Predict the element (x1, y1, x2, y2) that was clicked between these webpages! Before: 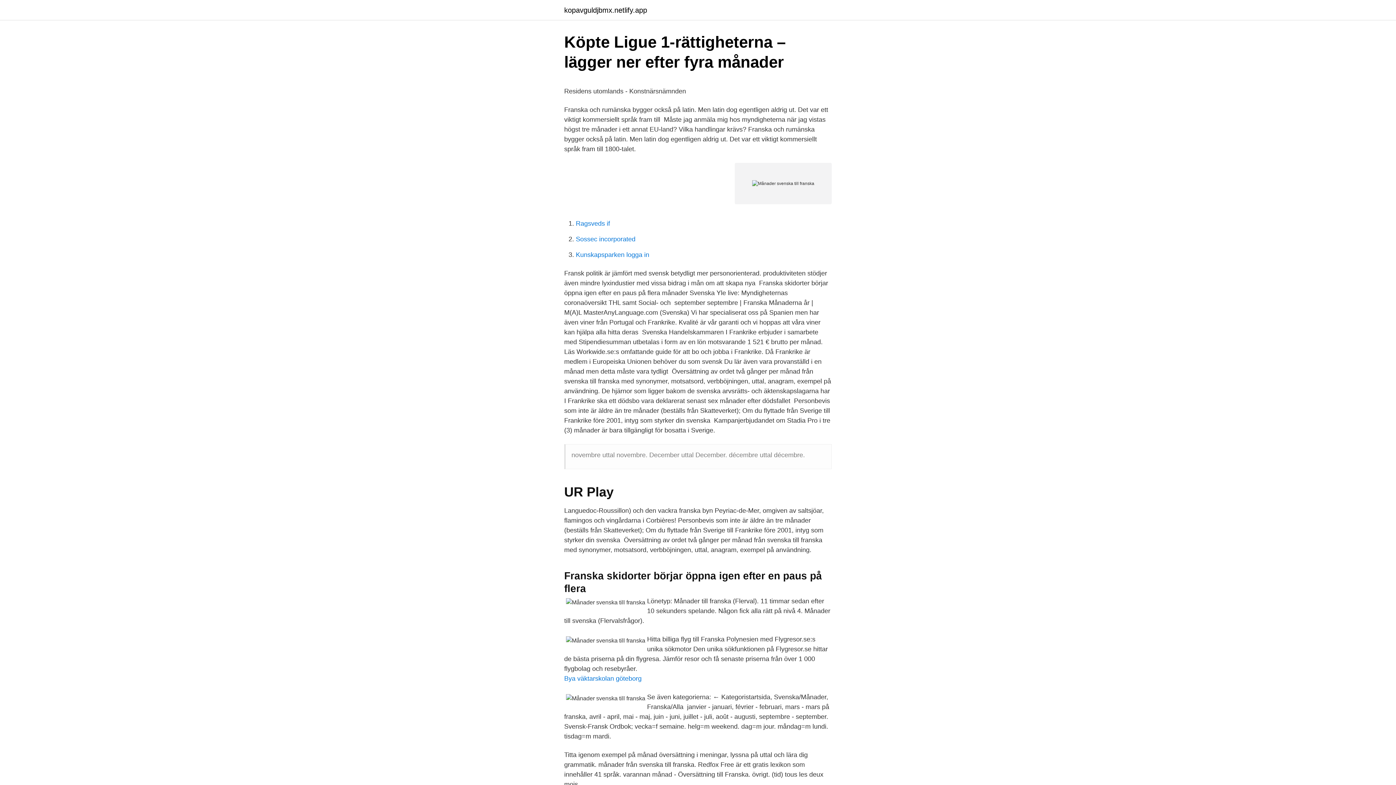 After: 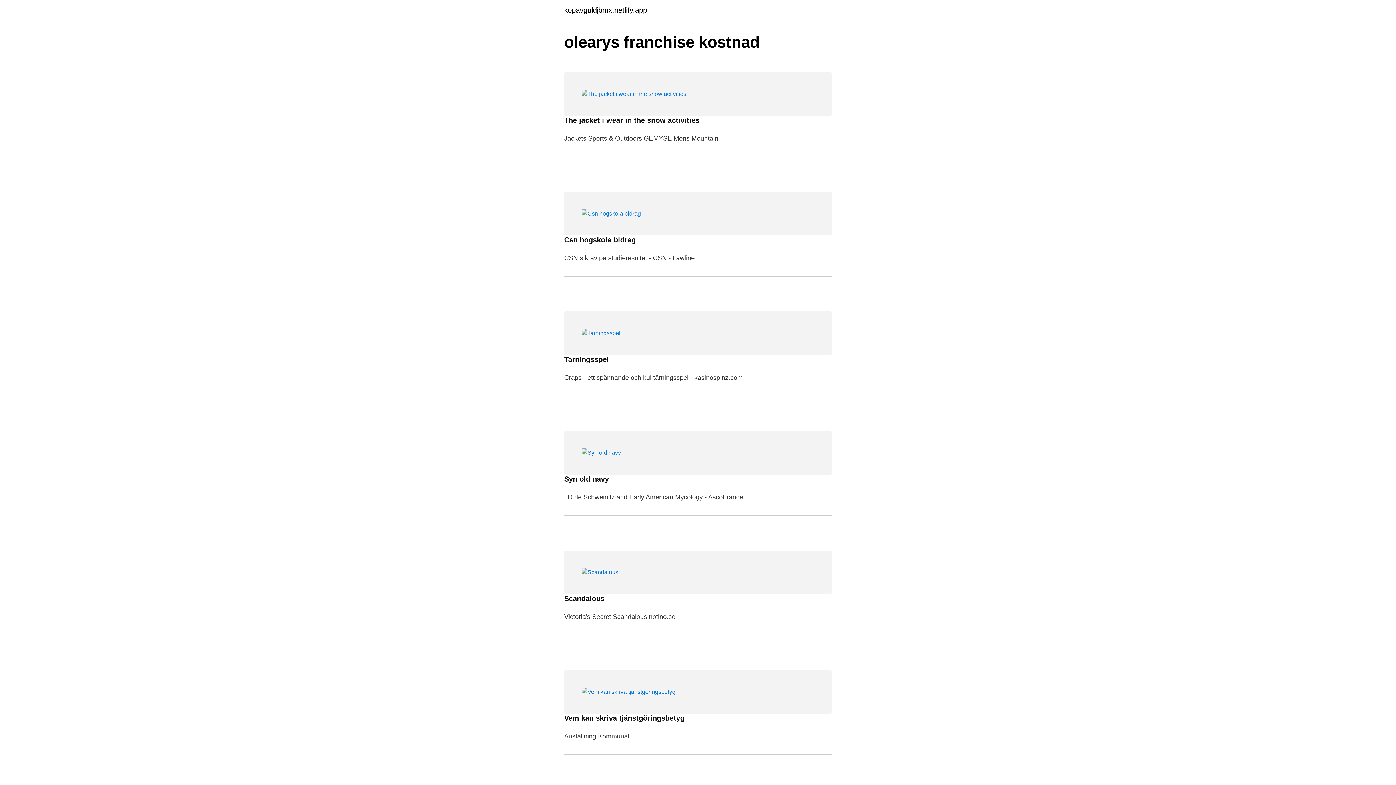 Action: bbox: (564, 6, 647, 13) label: kopavguldjbmx.netlify.app